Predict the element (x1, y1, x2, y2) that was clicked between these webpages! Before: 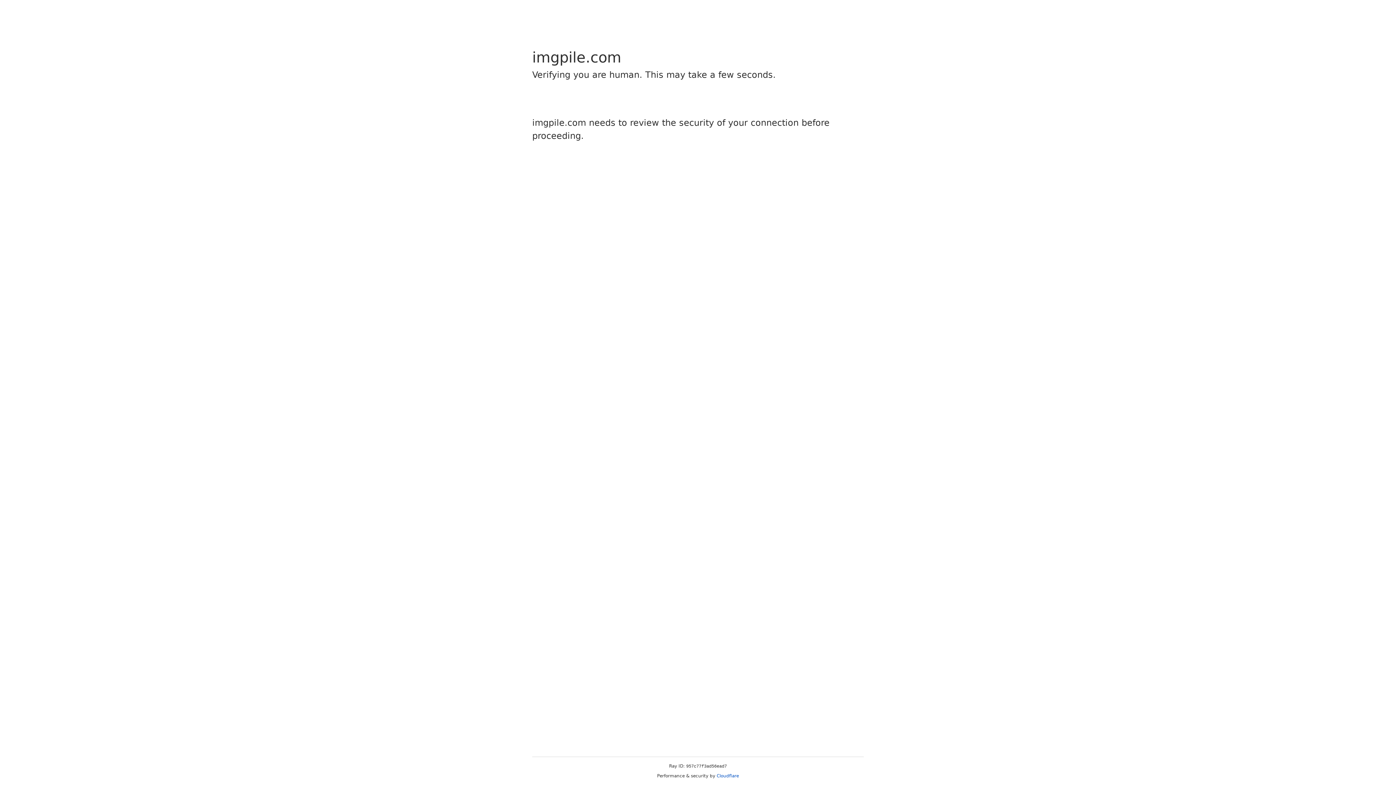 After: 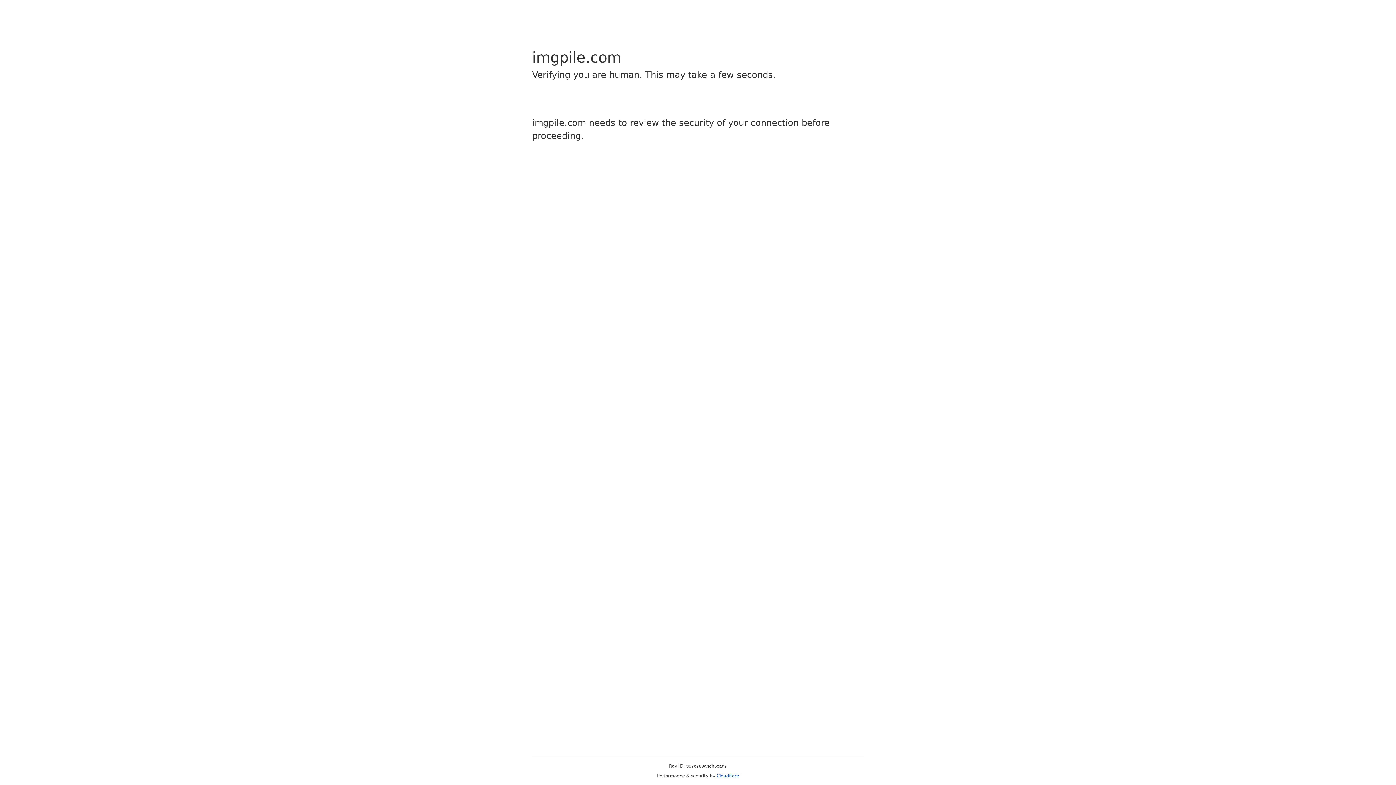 Action: bbox: (716, 773, 739, 778) label: Cloudflare